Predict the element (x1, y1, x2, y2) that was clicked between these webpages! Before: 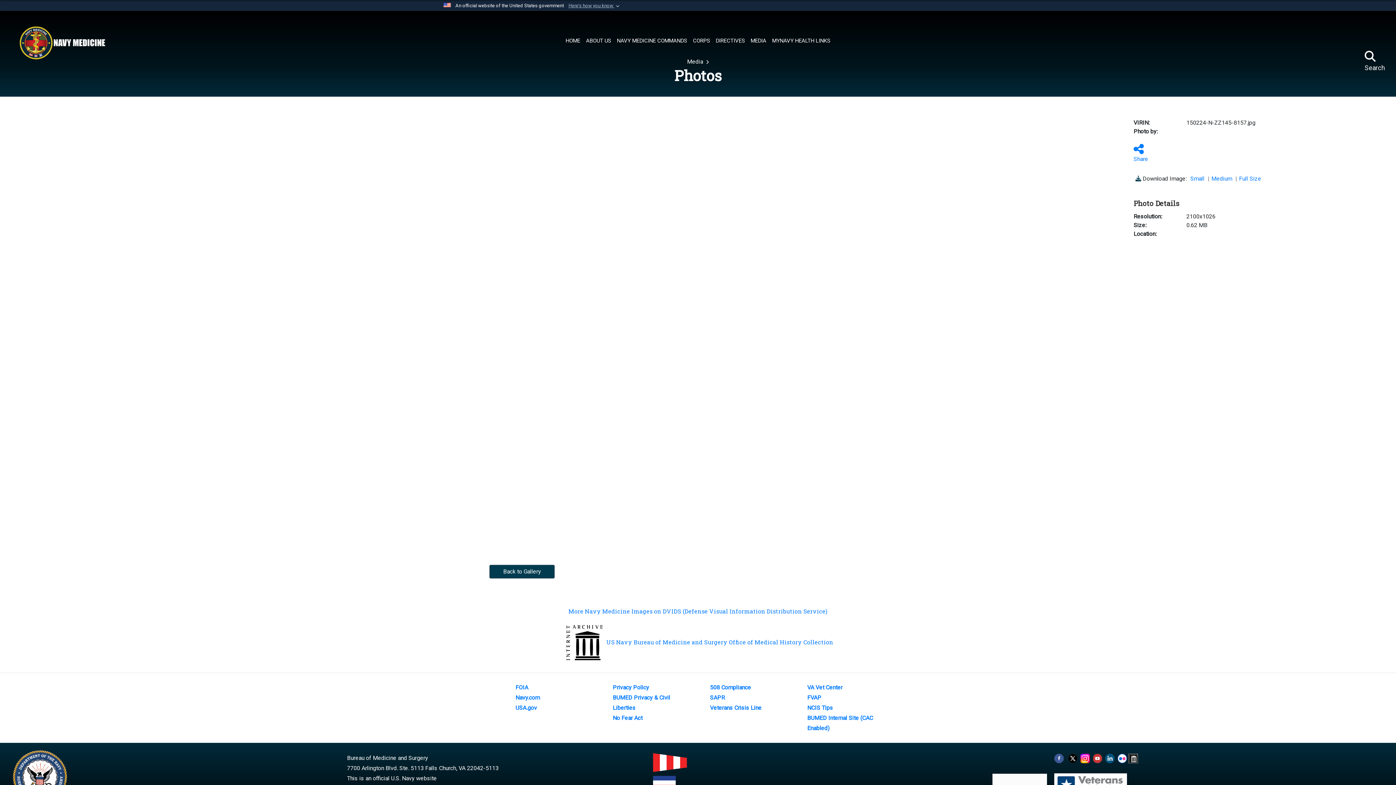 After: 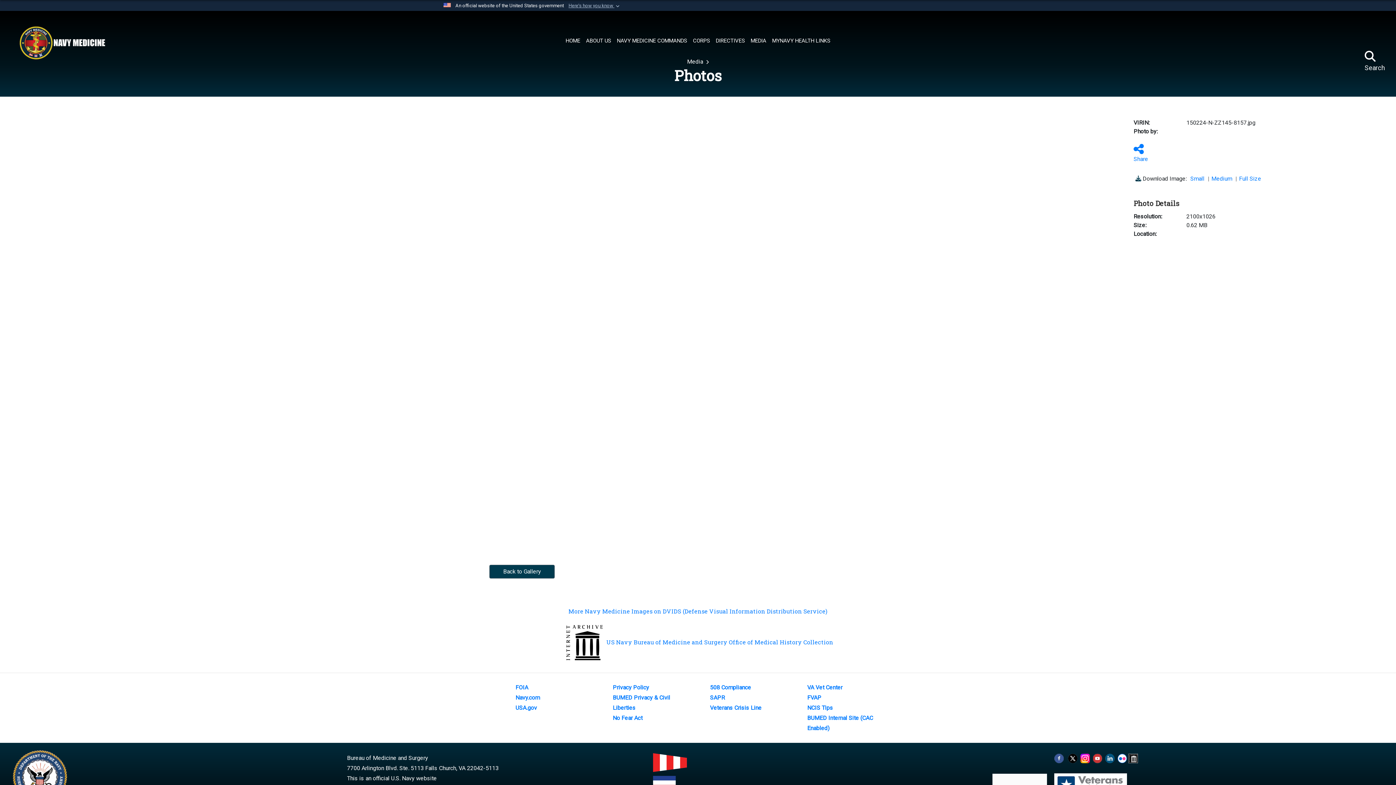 Action: bbox: (1117, 754, 1127, 761)